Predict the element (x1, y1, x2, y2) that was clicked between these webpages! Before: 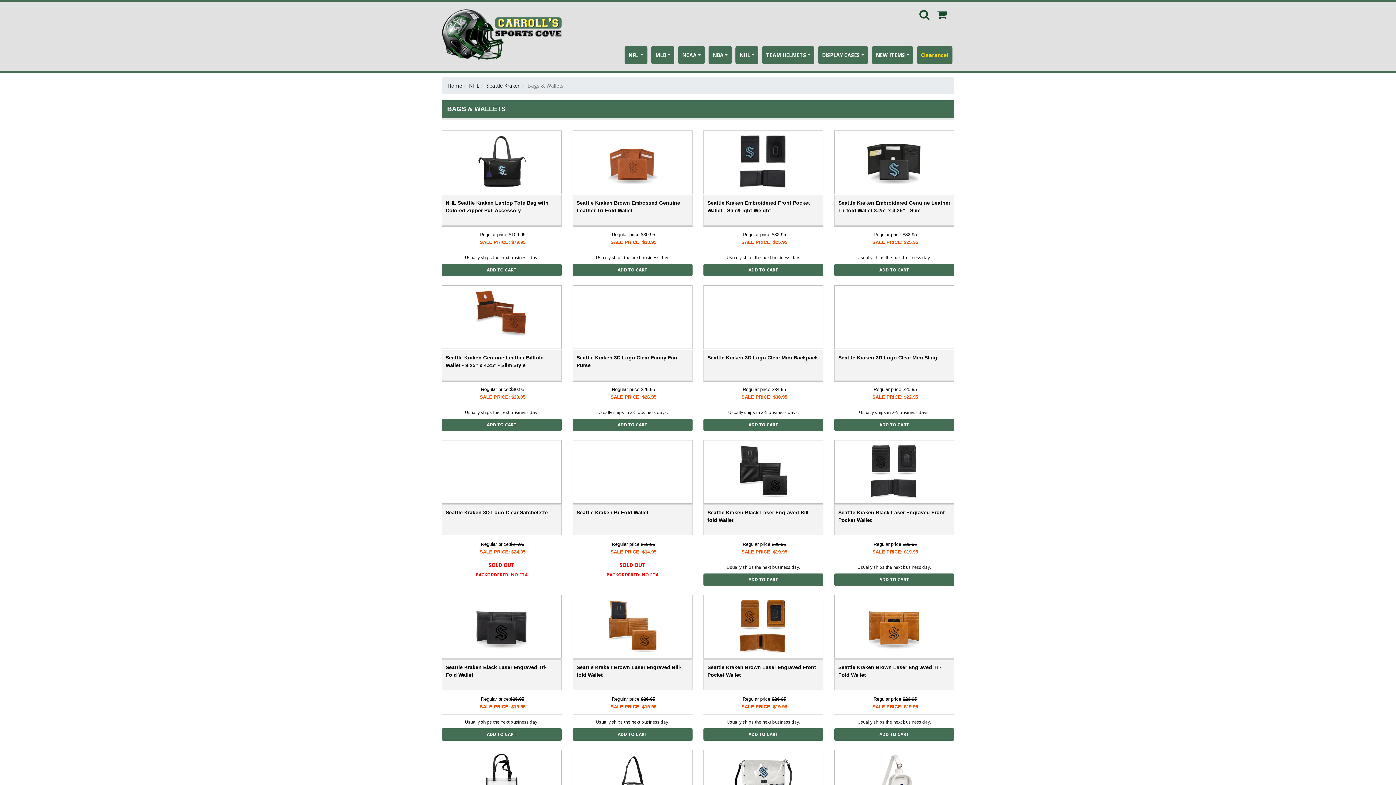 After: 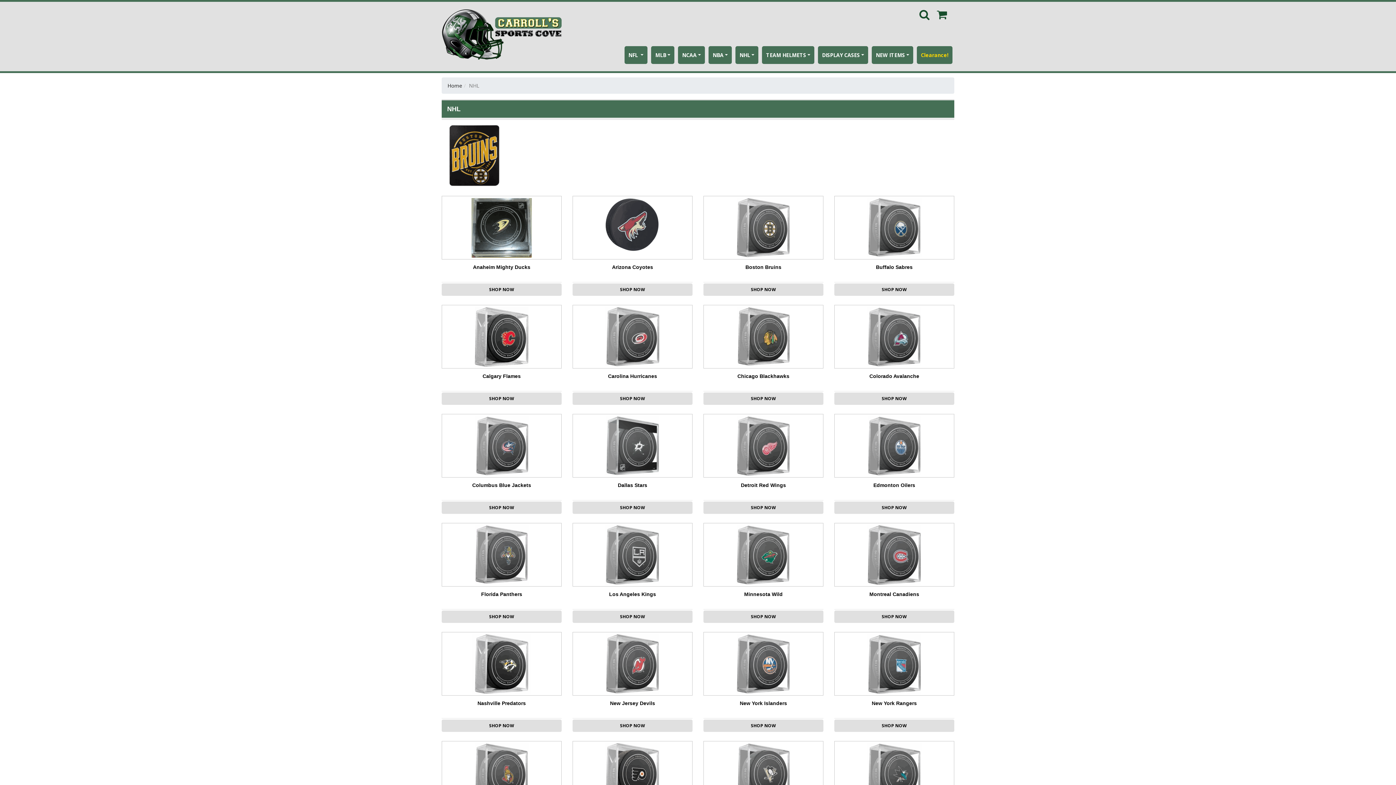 Action: label: NHL bbox: (739, 51, 754, 58)